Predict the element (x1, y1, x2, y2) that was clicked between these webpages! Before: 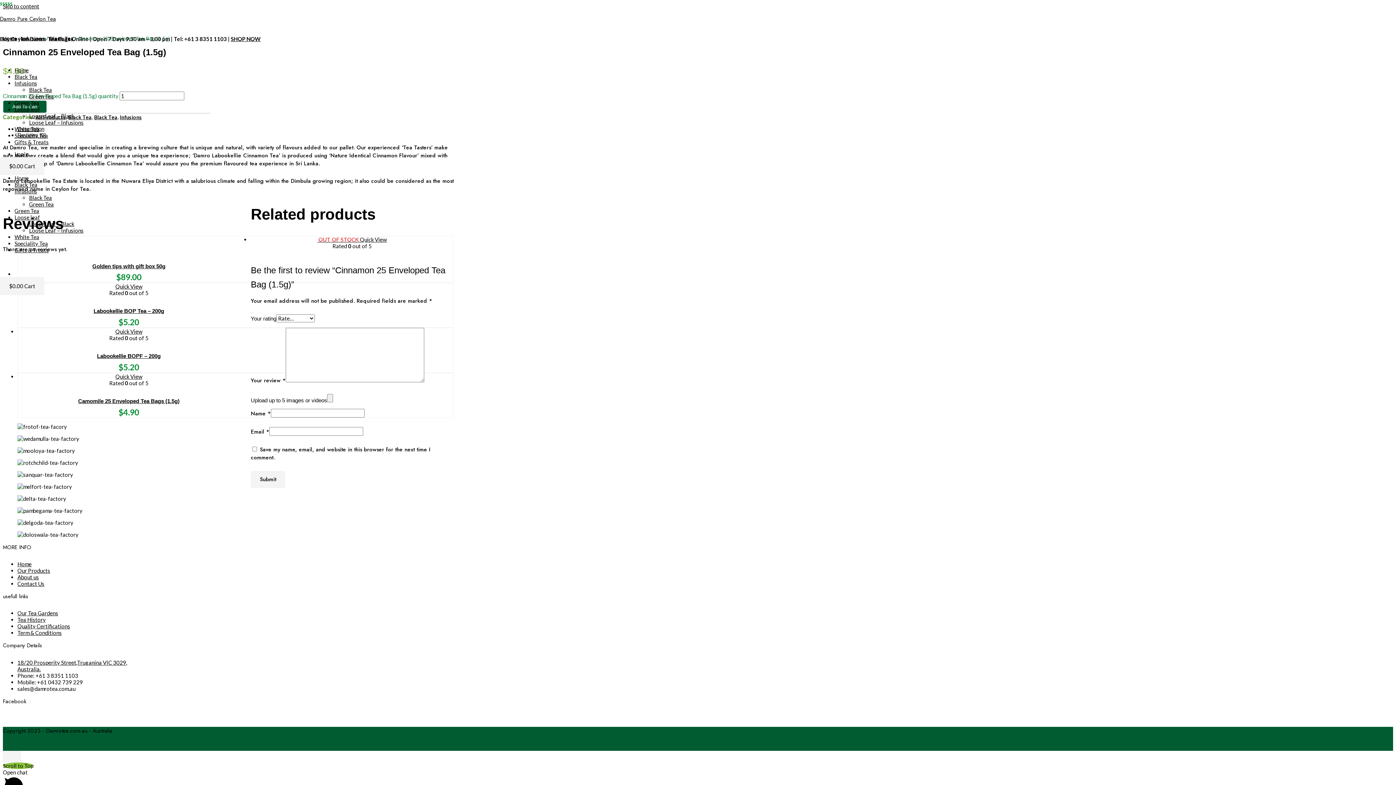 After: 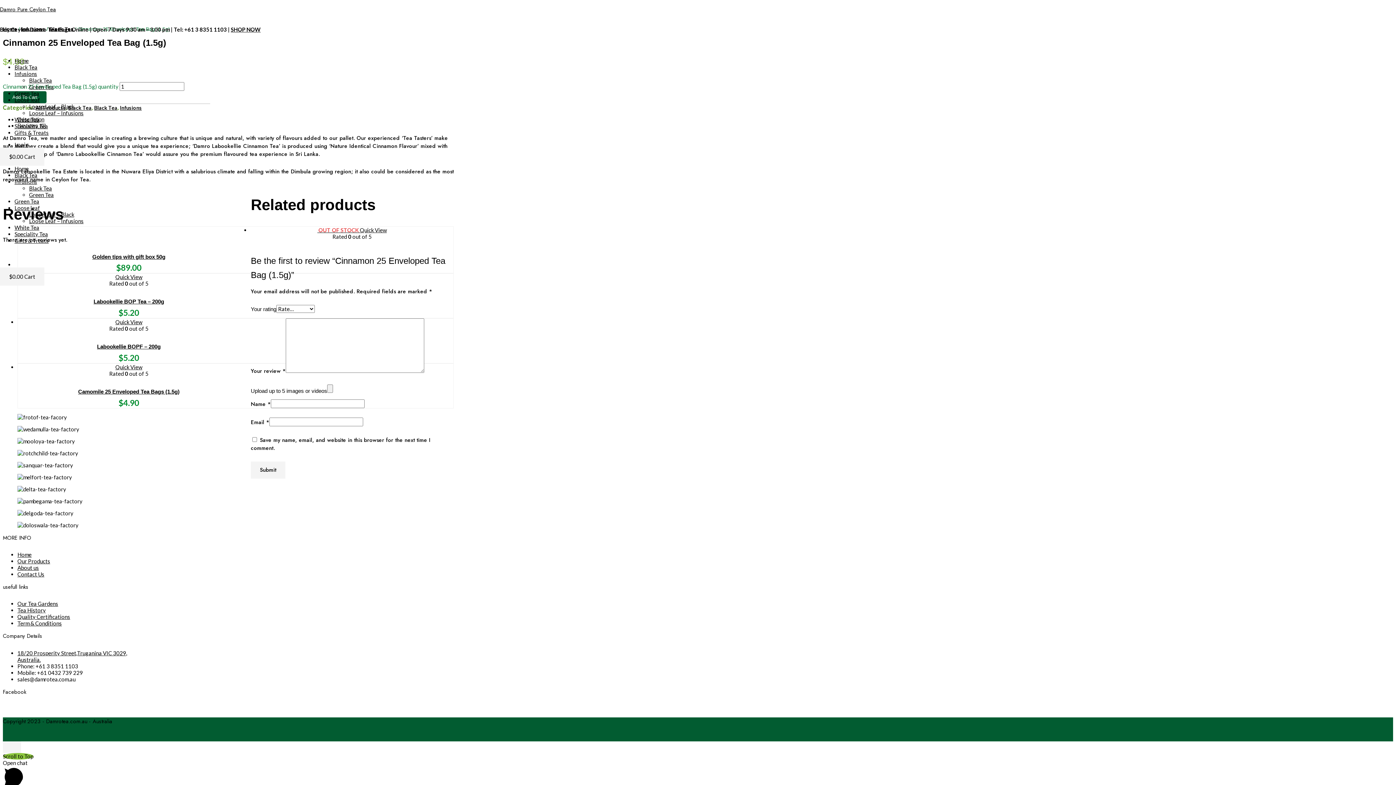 Action: bbox: (2, 2, 39, 9) label: Skip to content